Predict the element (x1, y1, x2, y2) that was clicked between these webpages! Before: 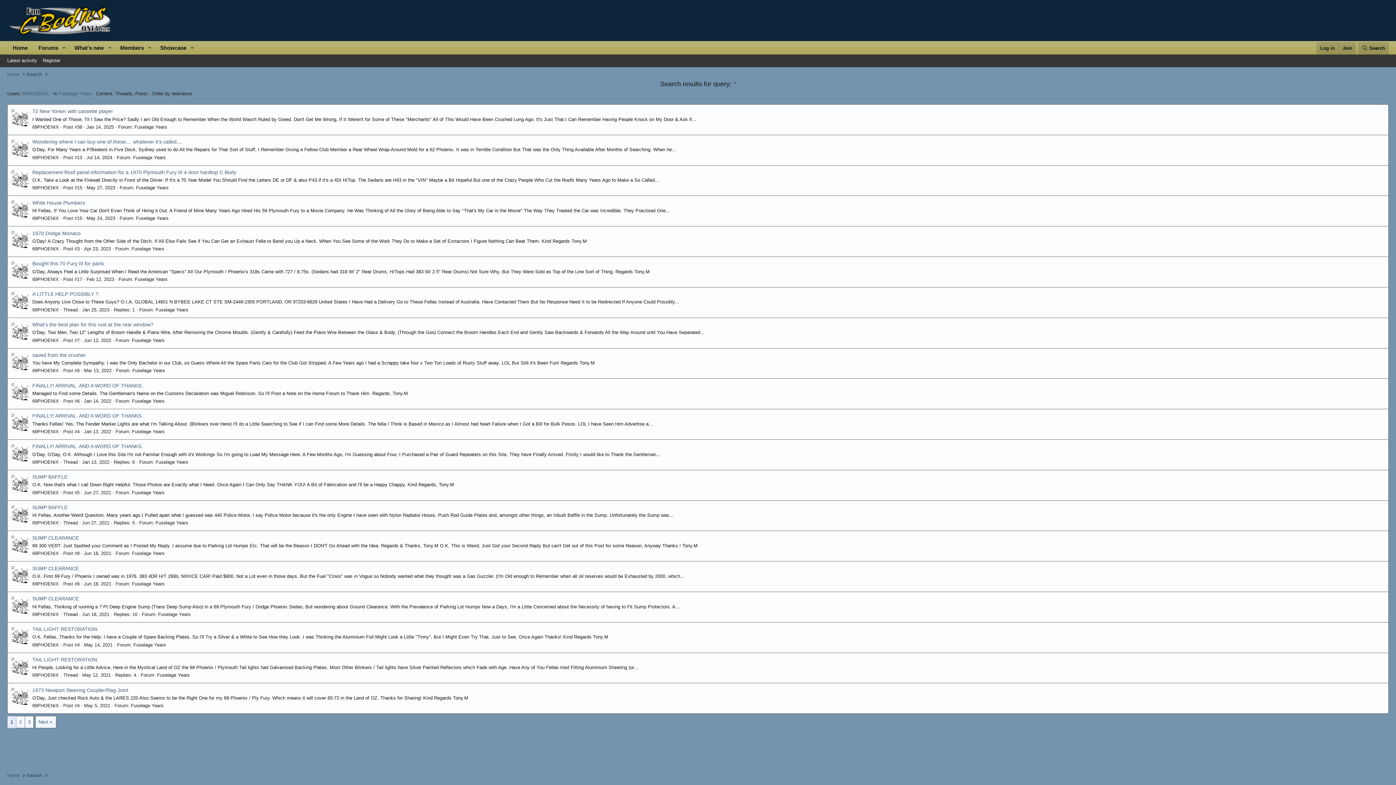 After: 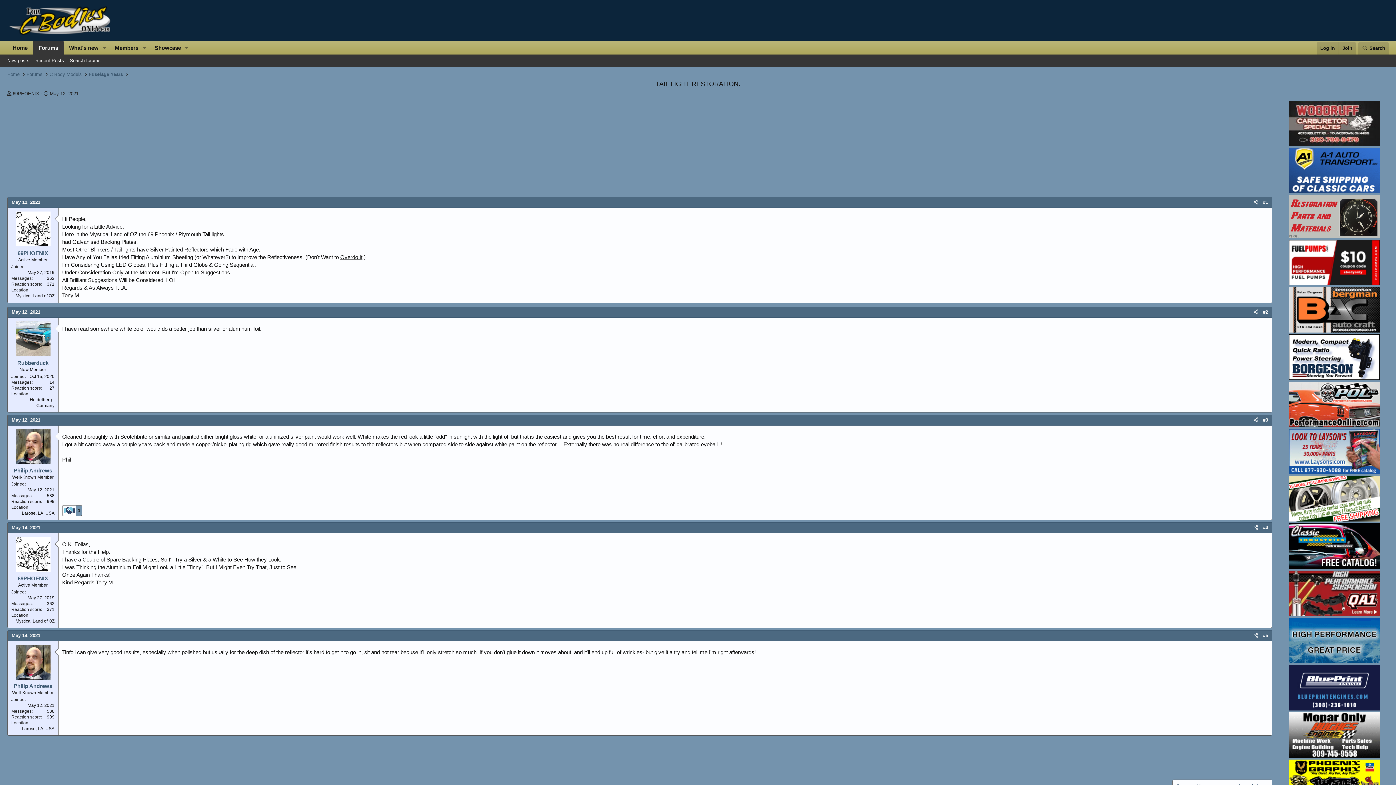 Action: label: TAIL LIGHT RESTORATION. bbox: (32, 657, 98, 662)